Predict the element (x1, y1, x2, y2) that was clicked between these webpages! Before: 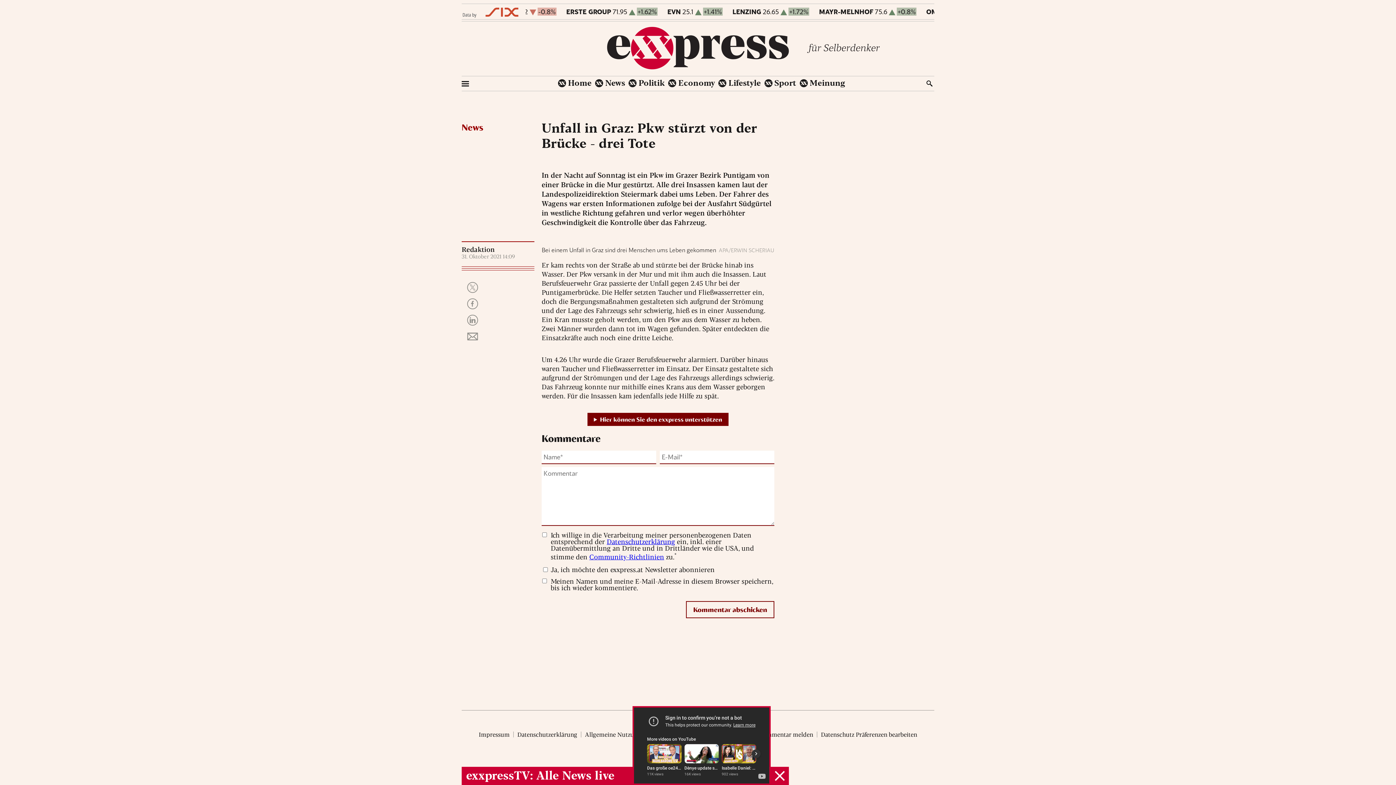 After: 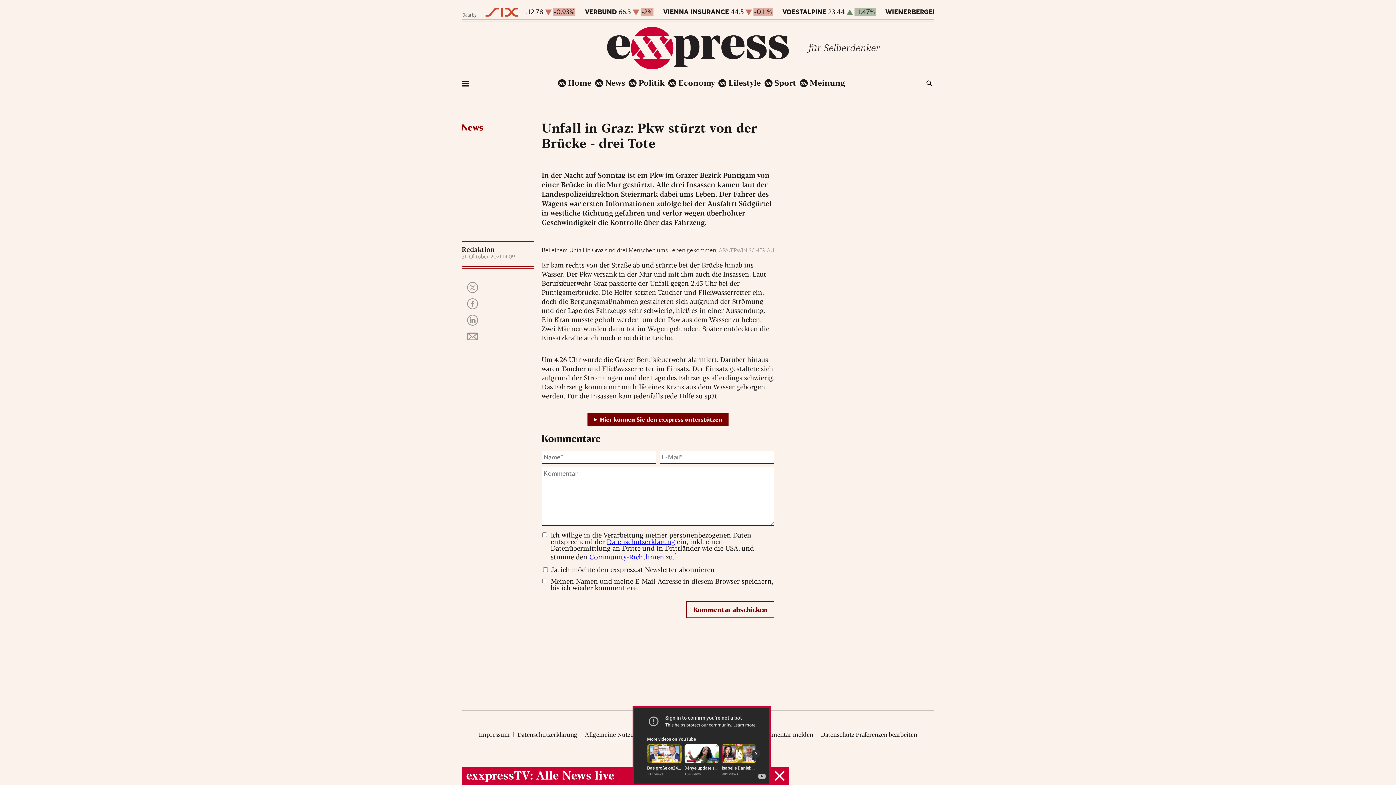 Action: bbox: (462, 11, 518, 19)